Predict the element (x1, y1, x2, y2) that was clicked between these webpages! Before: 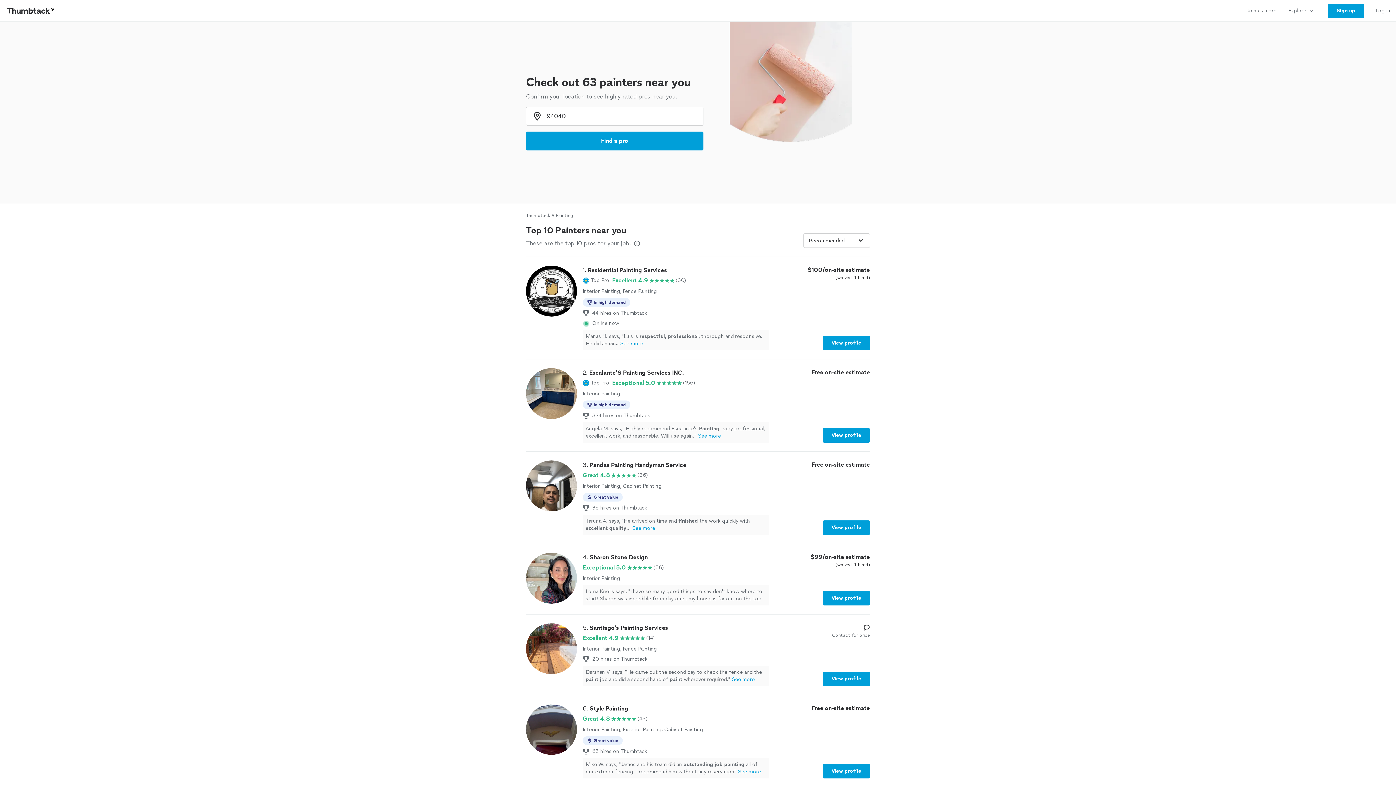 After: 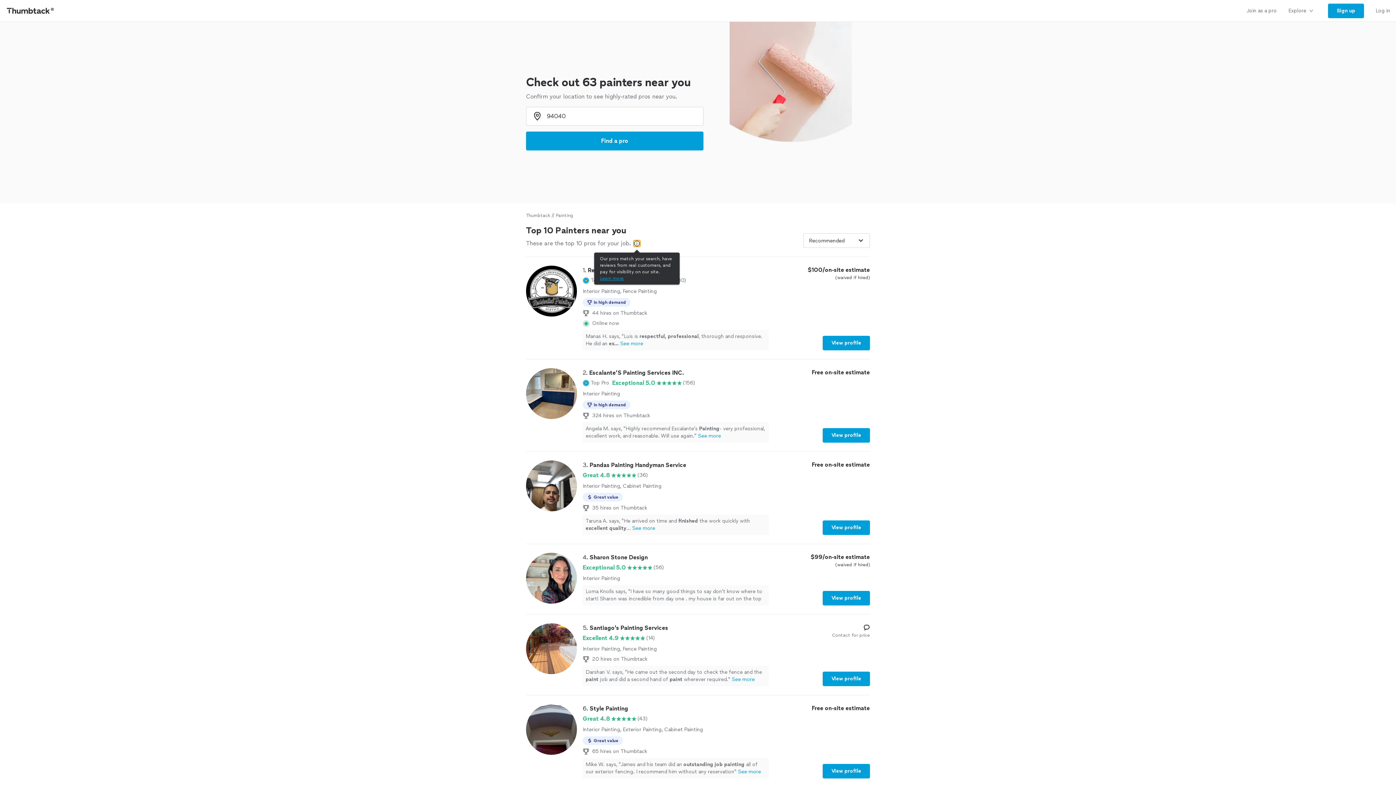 Action: bbox: (633, 240, 640, 246) label: Our pros match your search, have reviews from real customers, and pay for visibility on our site.
Learn more